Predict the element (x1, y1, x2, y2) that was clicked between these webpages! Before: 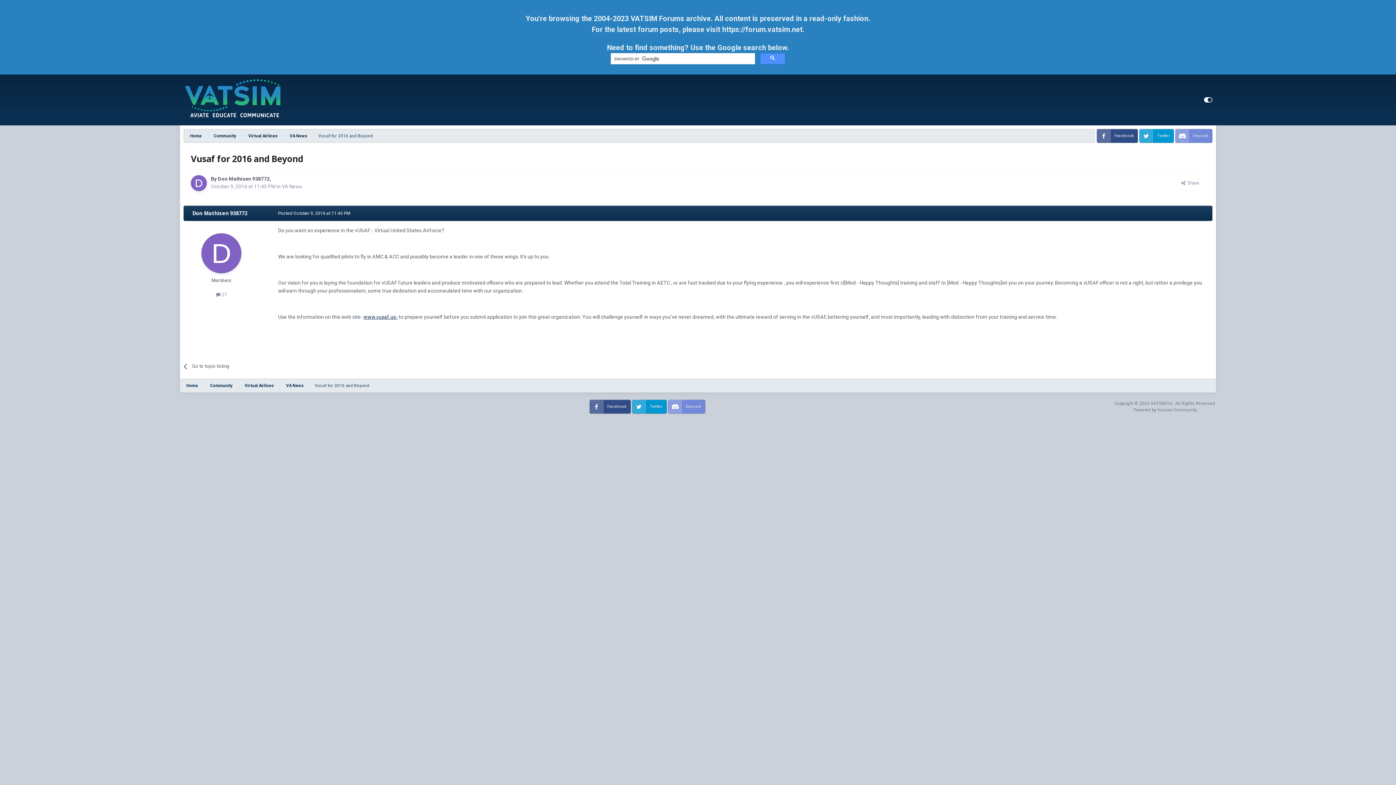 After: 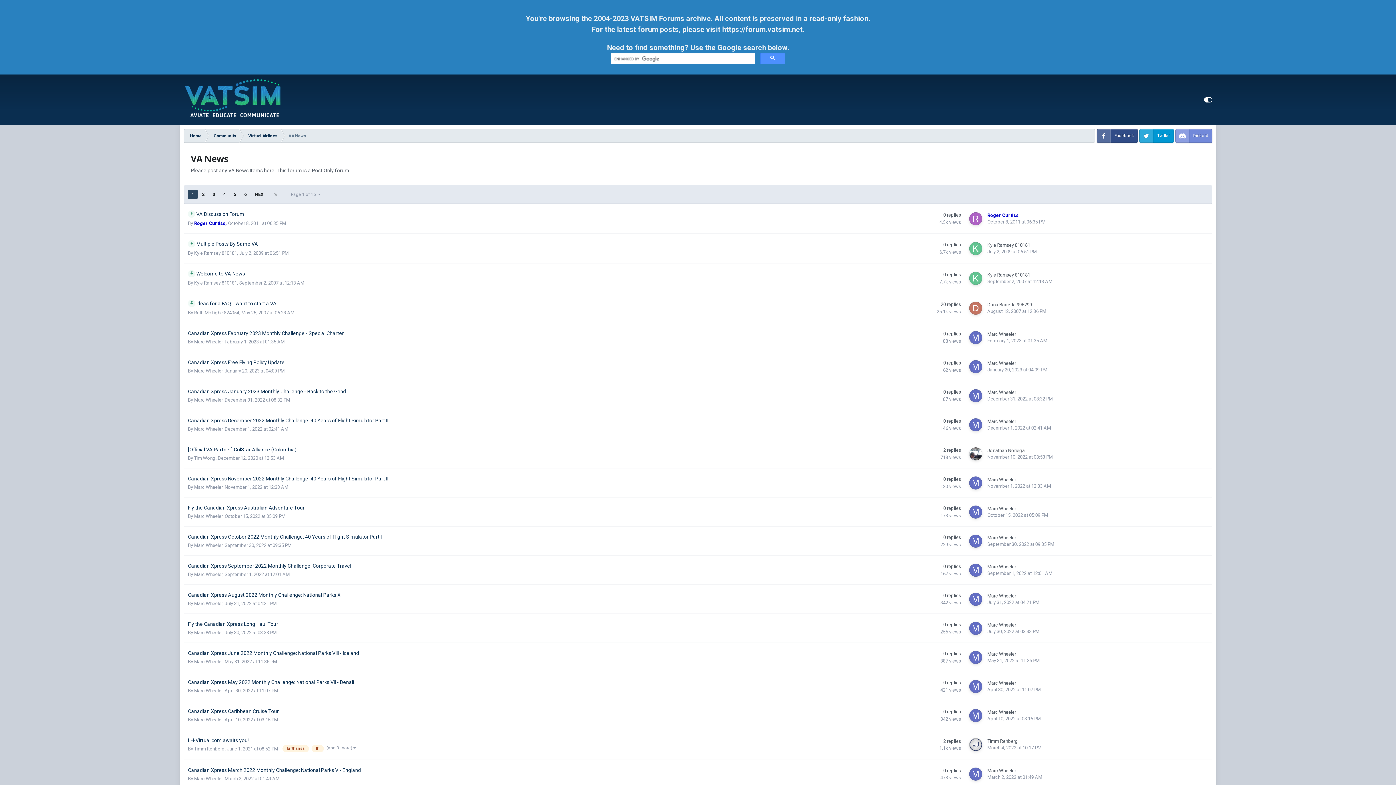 Action: label: Go to topic listing bbox: (183, 357, 310, 375)